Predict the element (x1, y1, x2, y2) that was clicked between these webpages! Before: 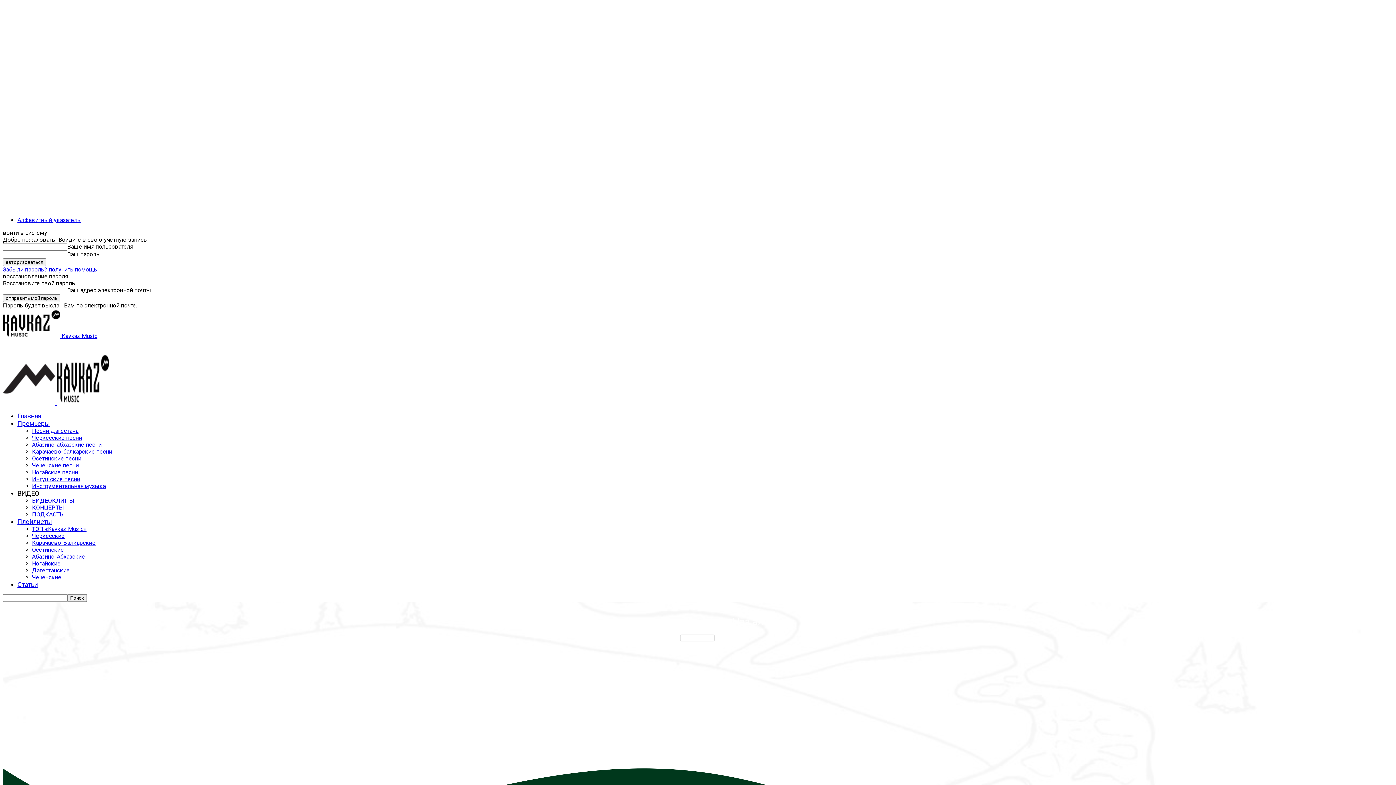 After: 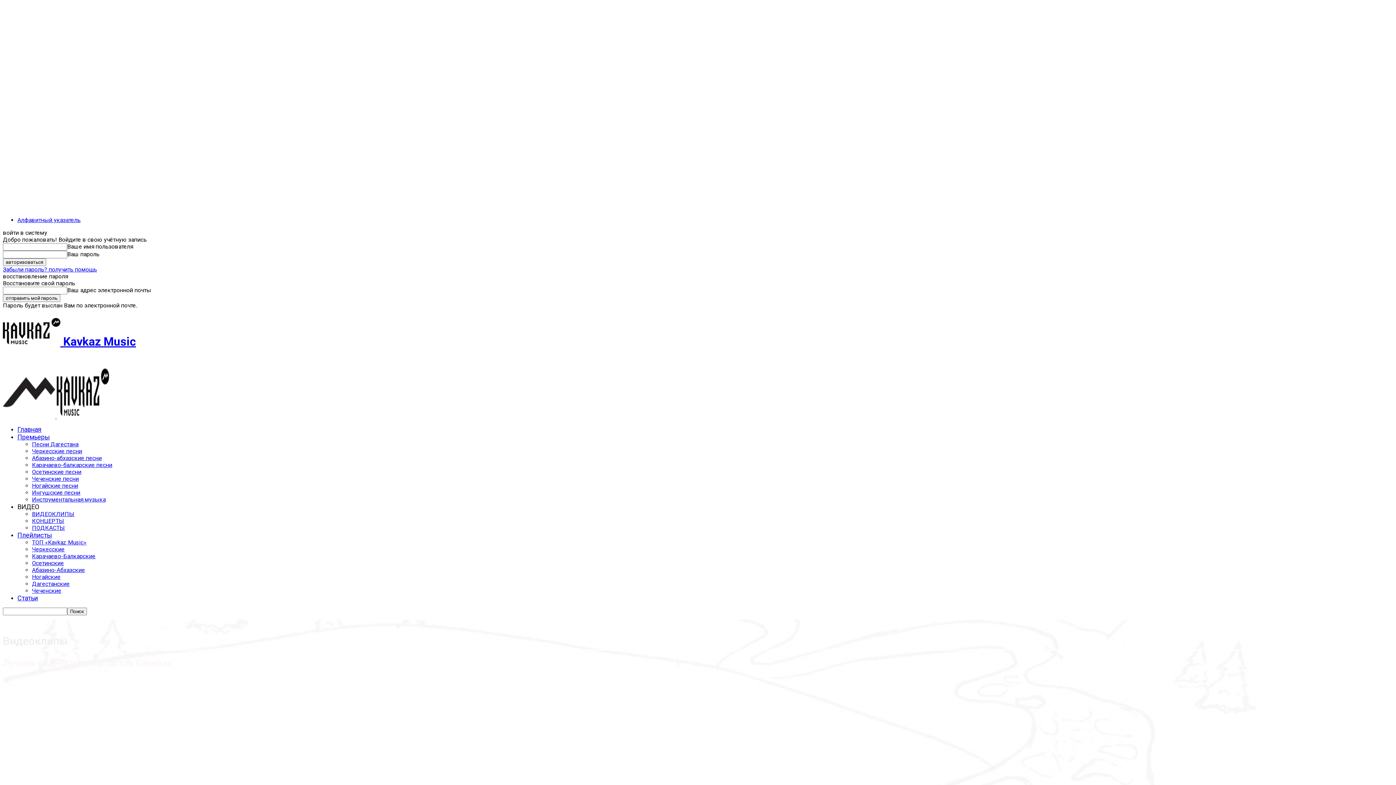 Action: label: ВИДЕОКЛИПЫ bbox: (32, 497, 74, 504)